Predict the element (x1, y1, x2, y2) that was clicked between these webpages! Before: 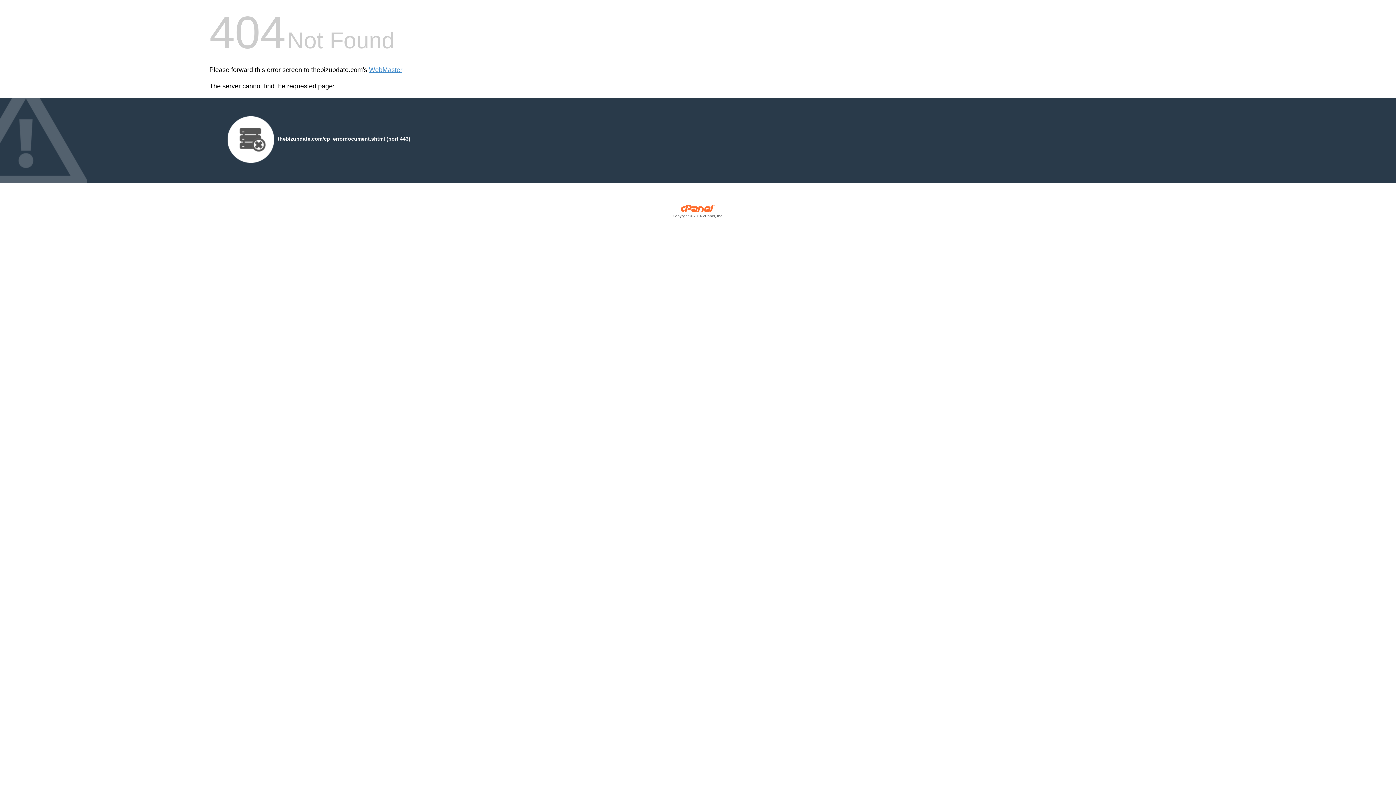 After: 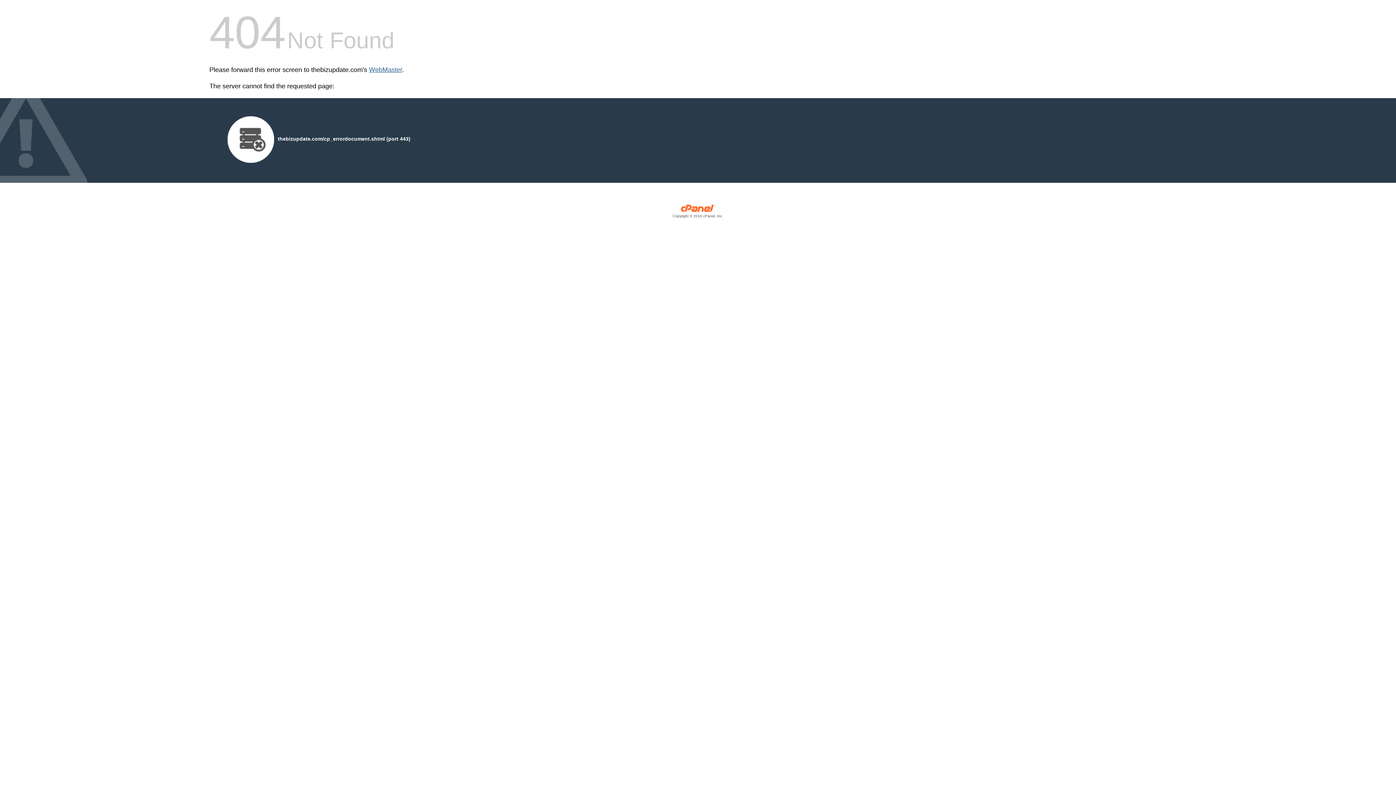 Action: label: WebMaster bbox: (369, 66, 402, 73)